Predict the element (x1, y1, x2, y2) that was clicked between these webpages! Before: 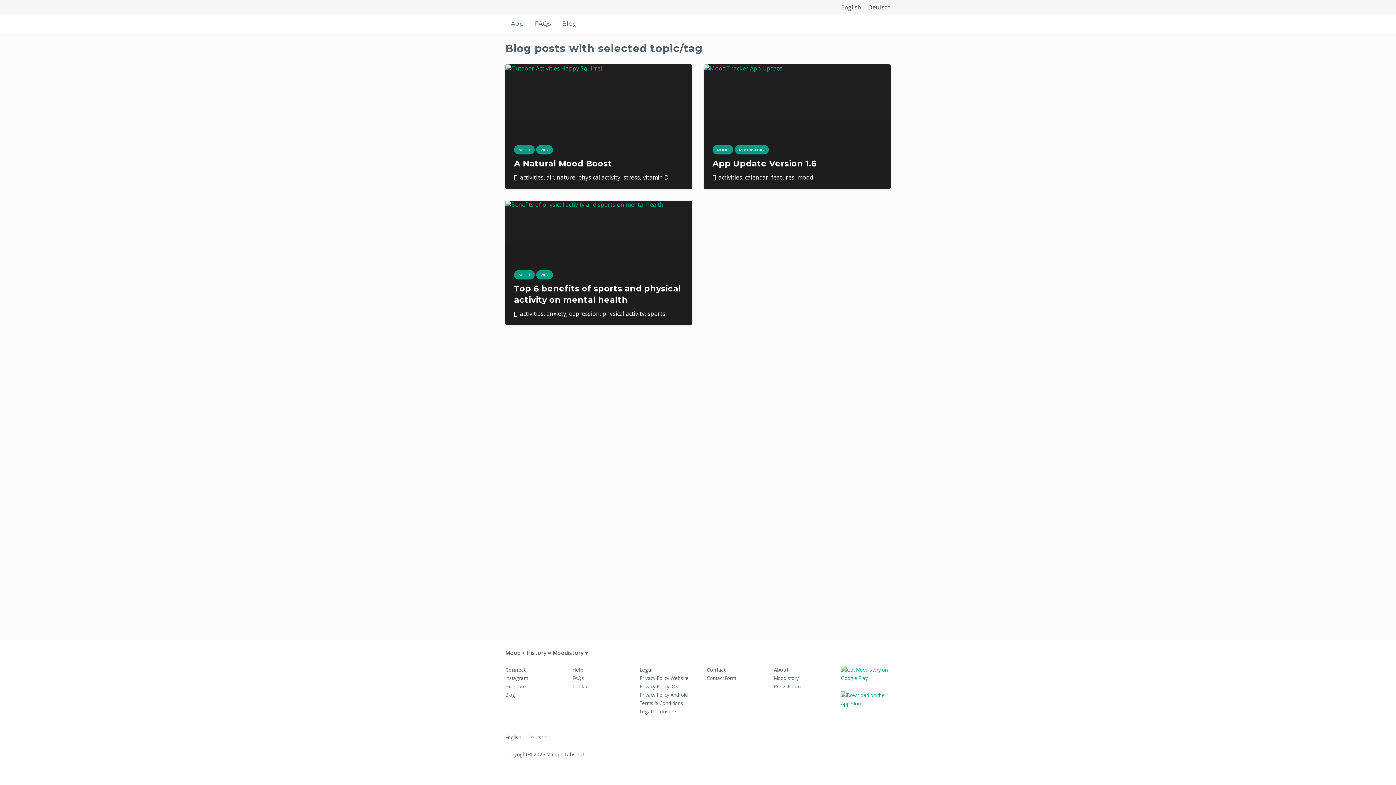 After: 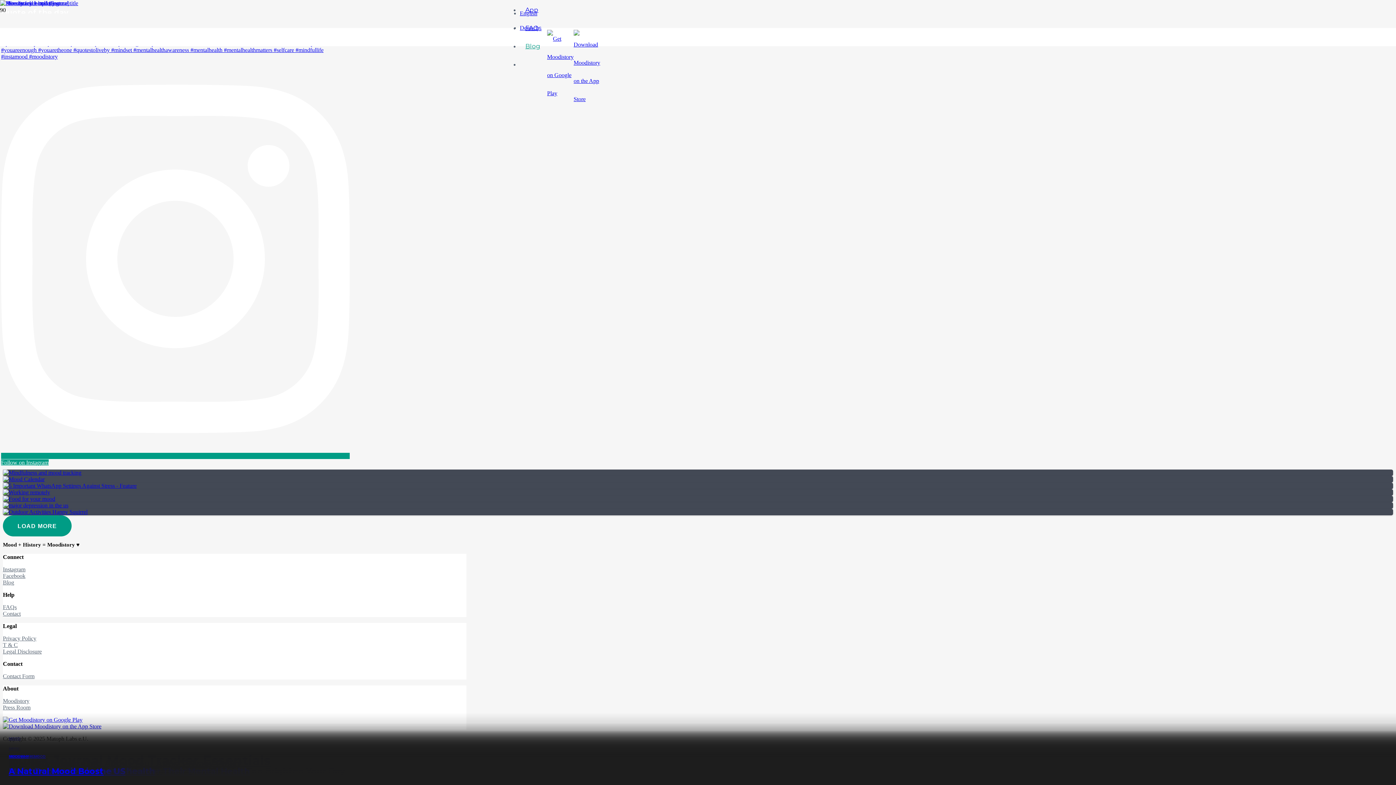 Action: label: Blog bbox: (556, 14, 582, 32)